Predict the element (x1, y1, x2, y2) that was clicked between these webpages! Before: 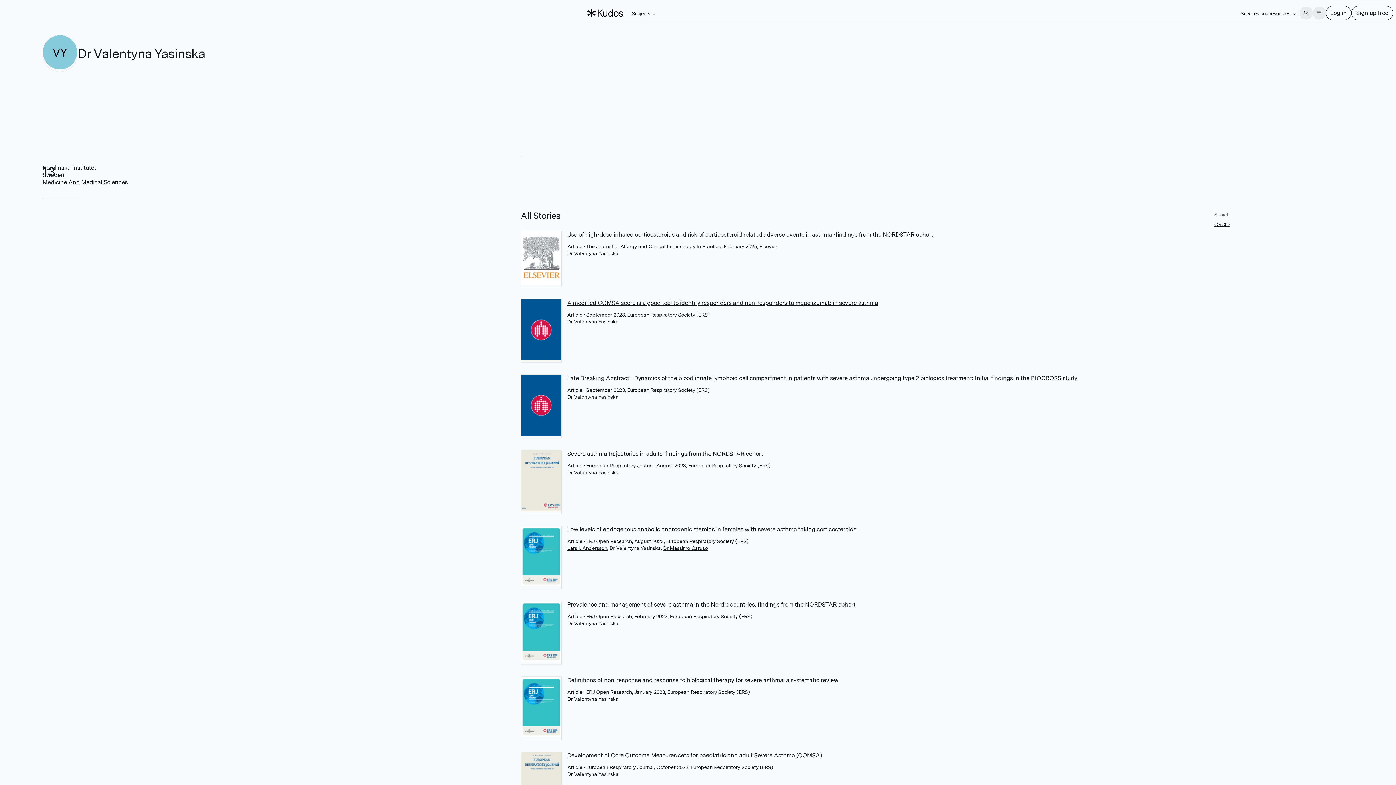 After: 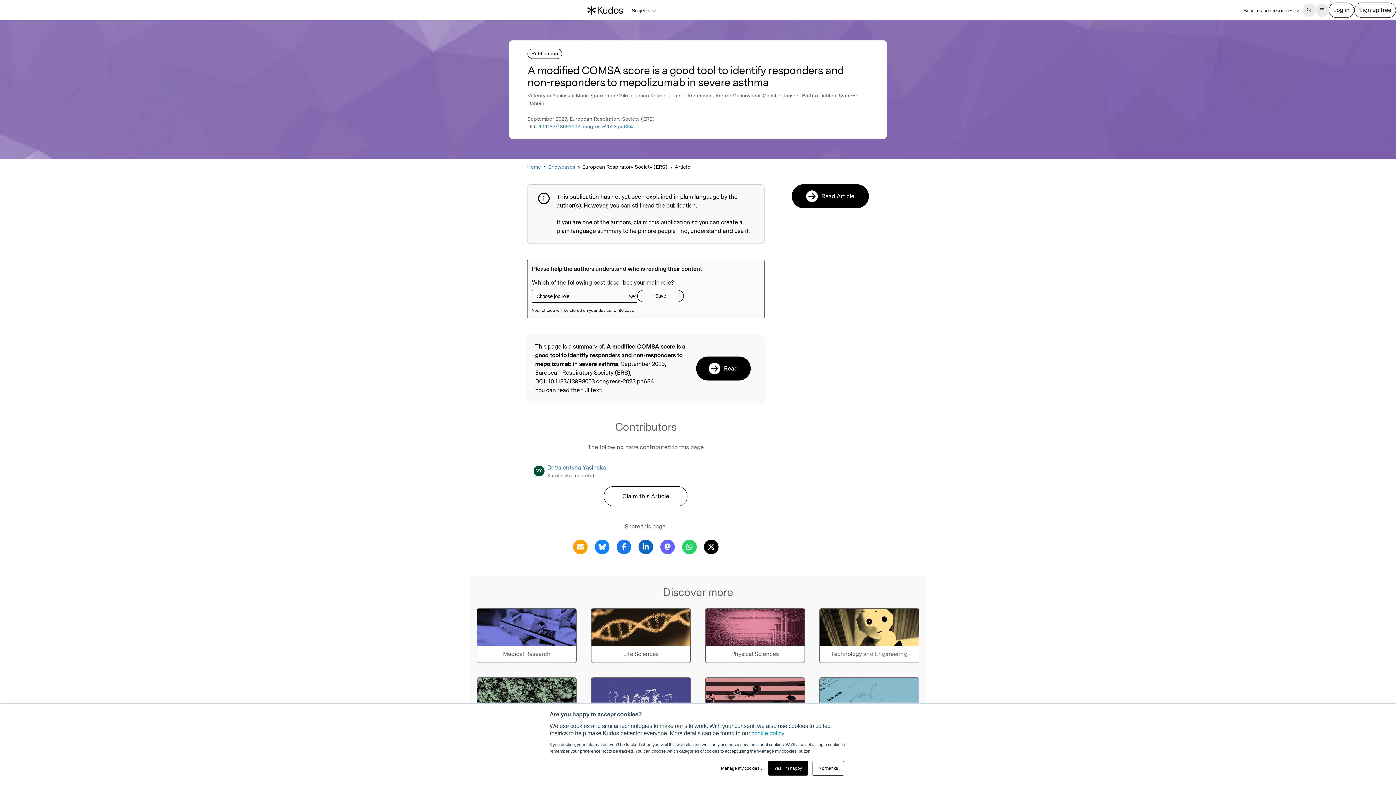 Action: bbox: (520, 299, 561, 363)